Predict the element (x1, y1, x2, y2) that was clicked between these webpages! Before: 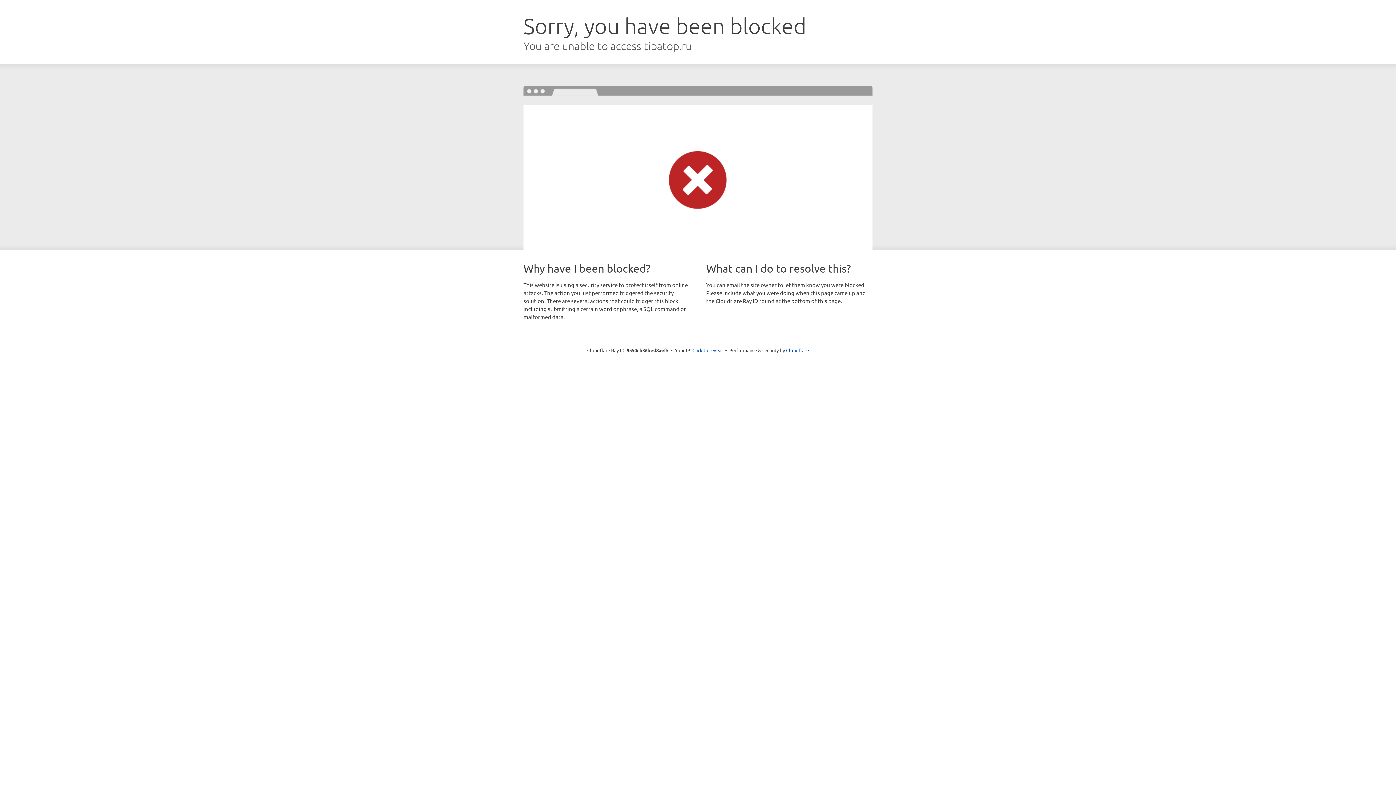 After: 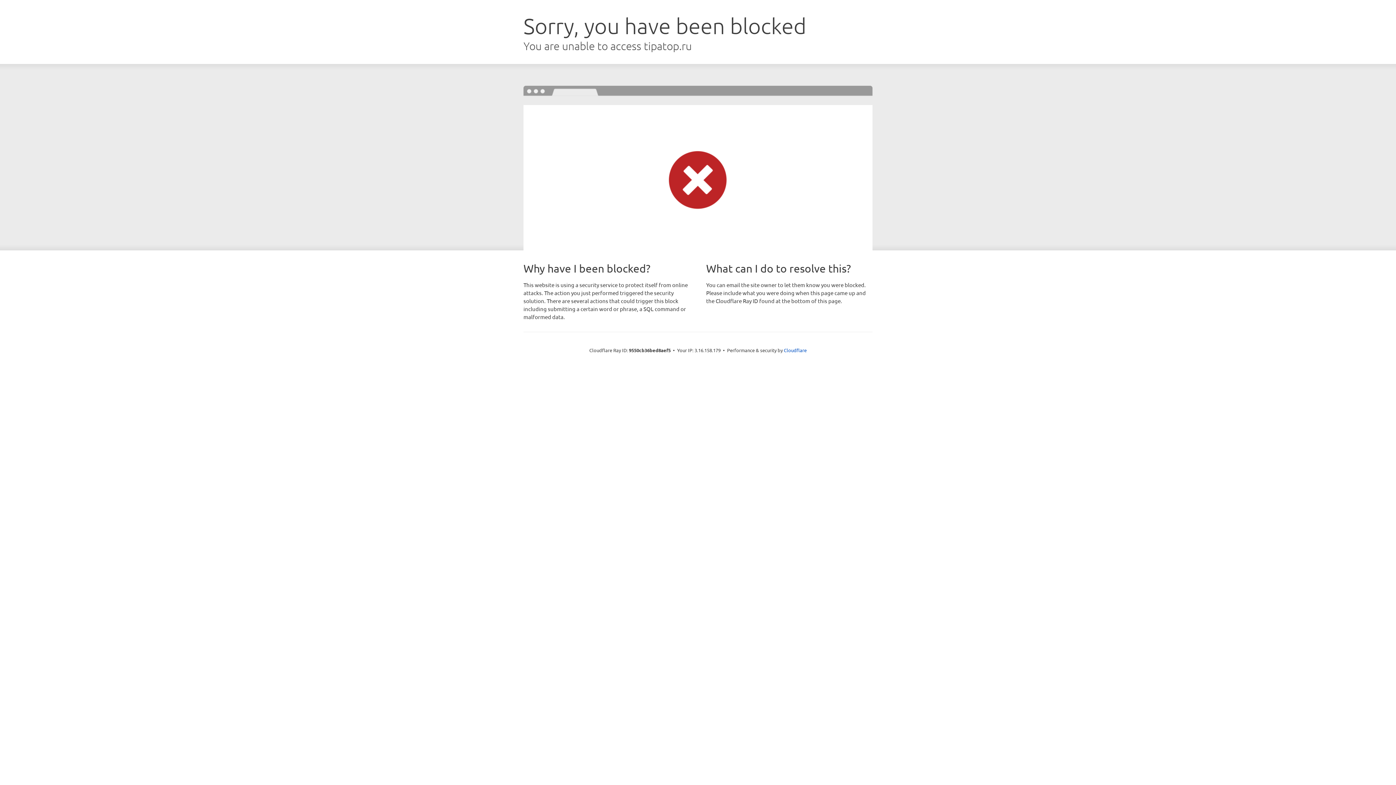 Action: label: Click to reveal bbox: (692, 346, 723, 353)